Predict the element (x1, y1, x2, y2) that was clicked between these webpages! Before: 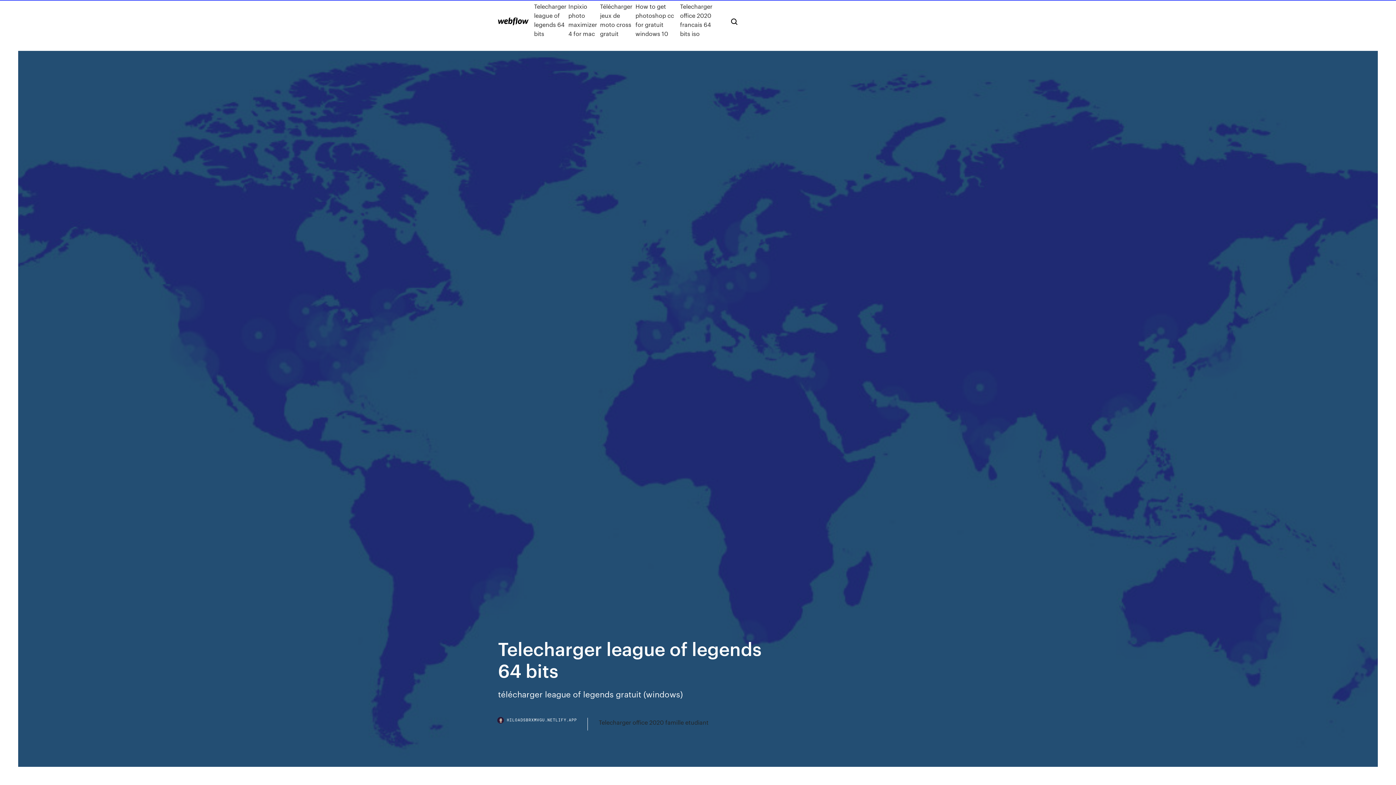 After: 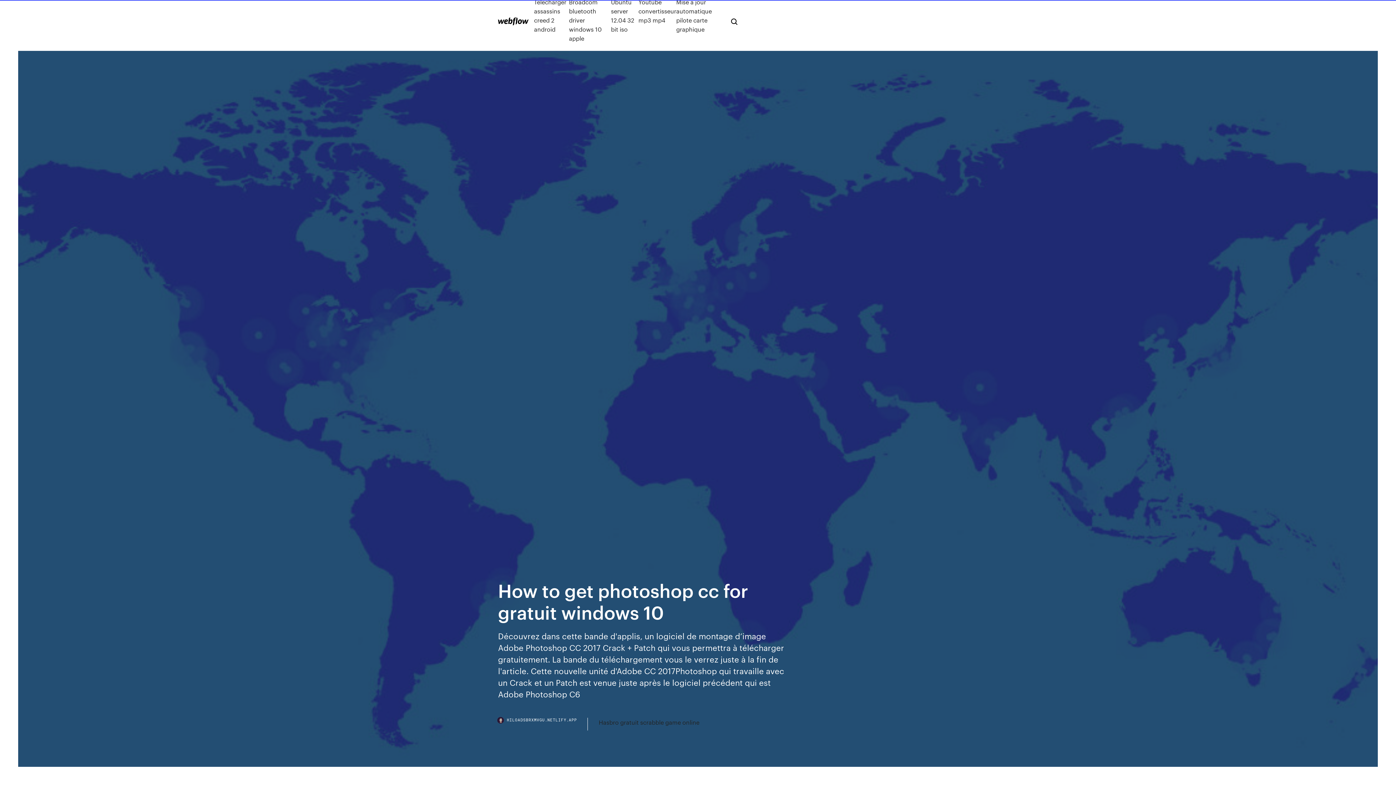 Action: label: How to get photoshop cc for gratuit windows 10 bbox: (635, 1, 680, 38)